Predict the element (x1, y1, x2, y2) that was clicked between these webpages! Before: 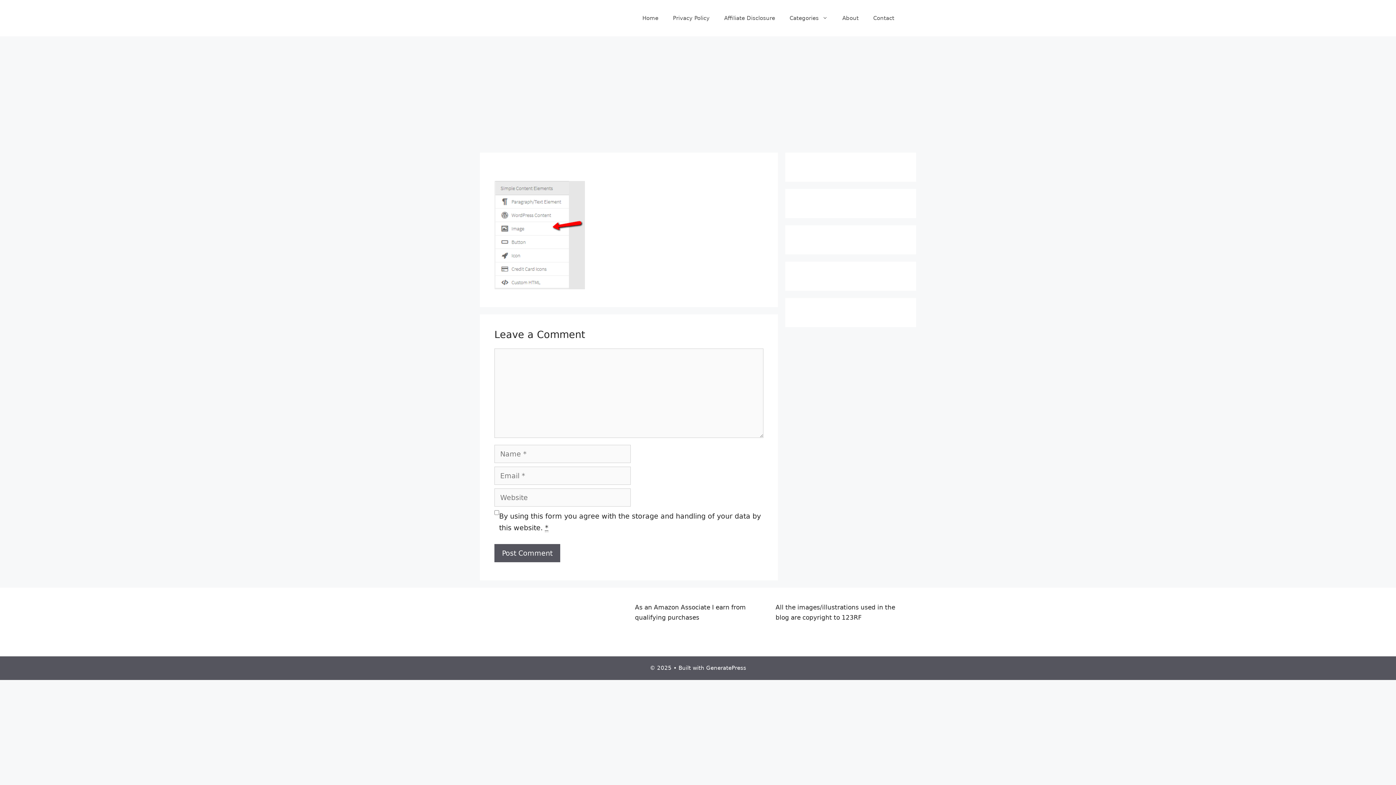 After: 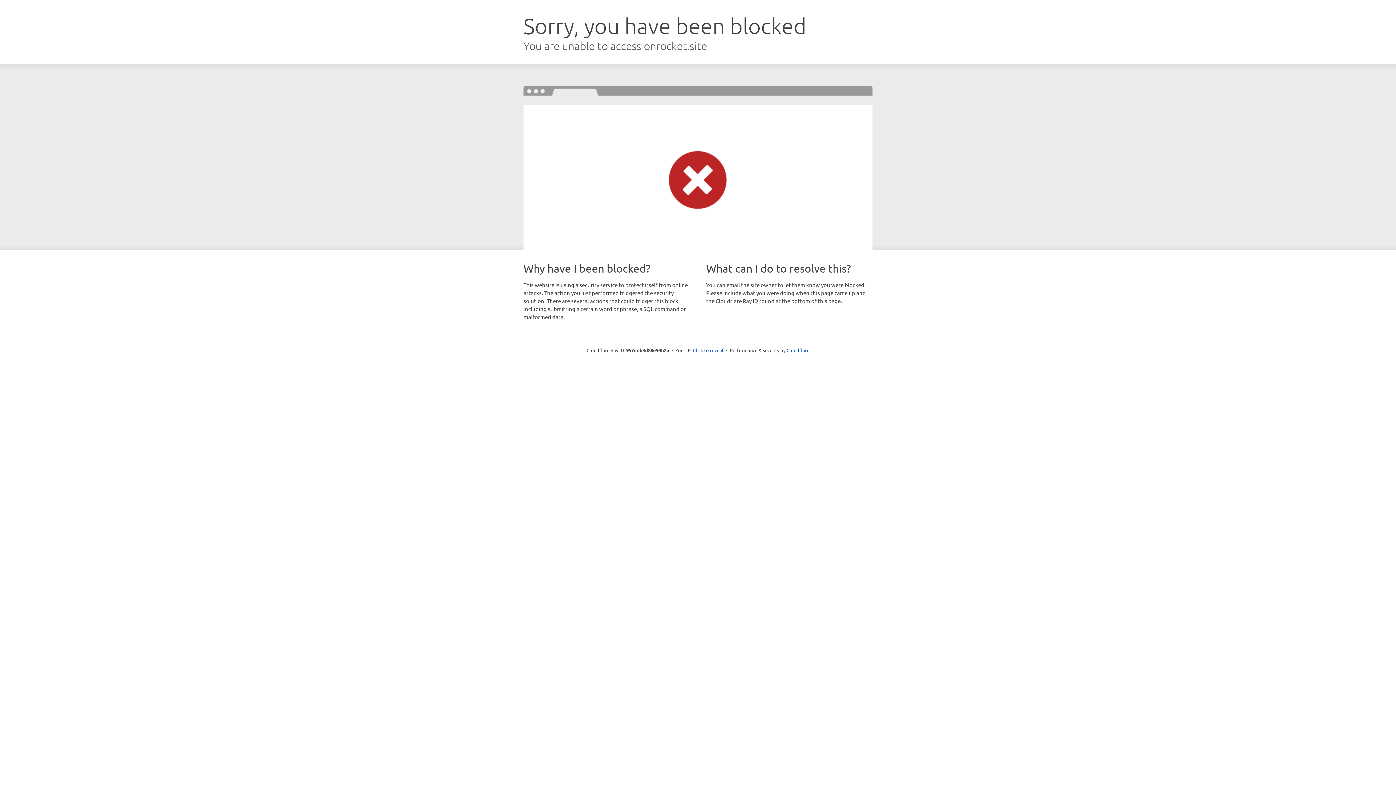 Action: bbox: (706, 665, 746, 671) label: GeneratePress